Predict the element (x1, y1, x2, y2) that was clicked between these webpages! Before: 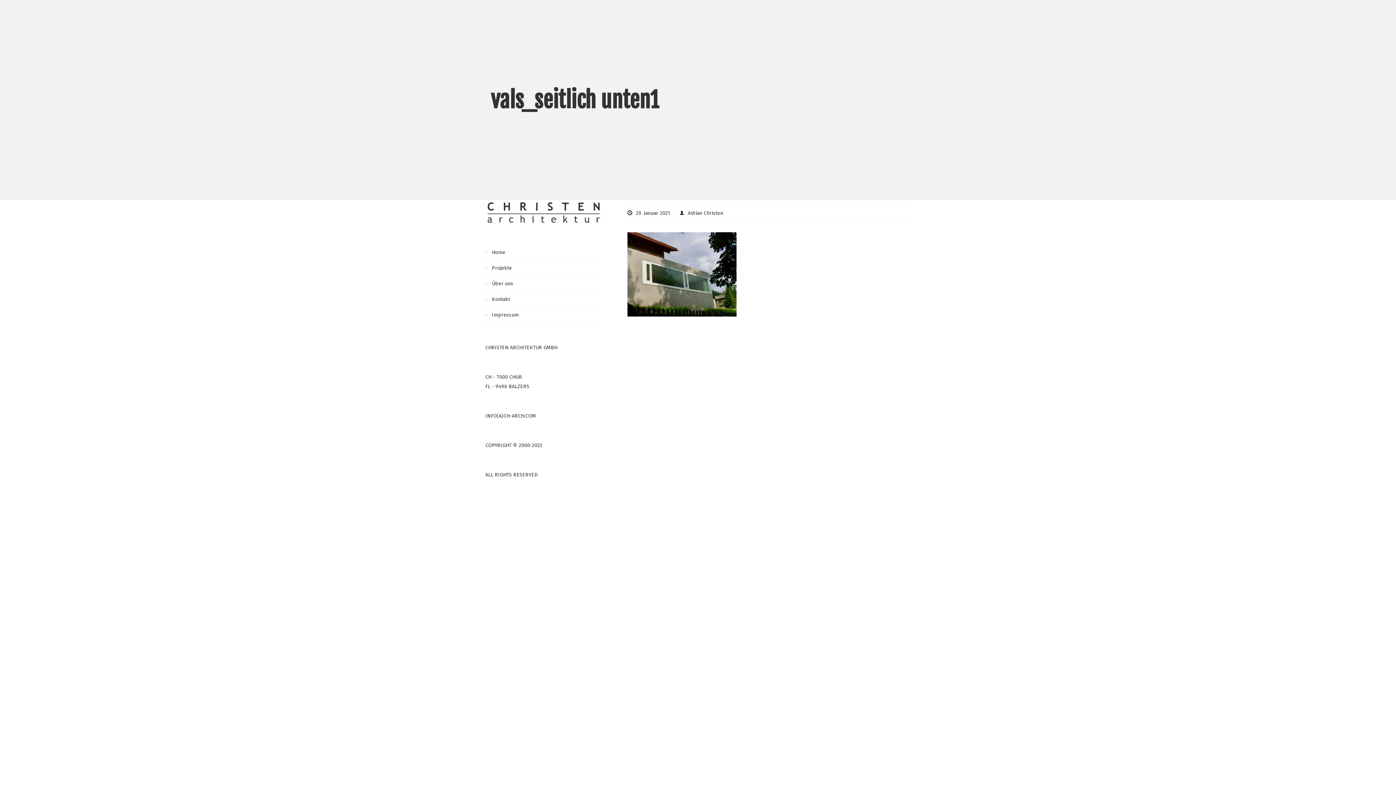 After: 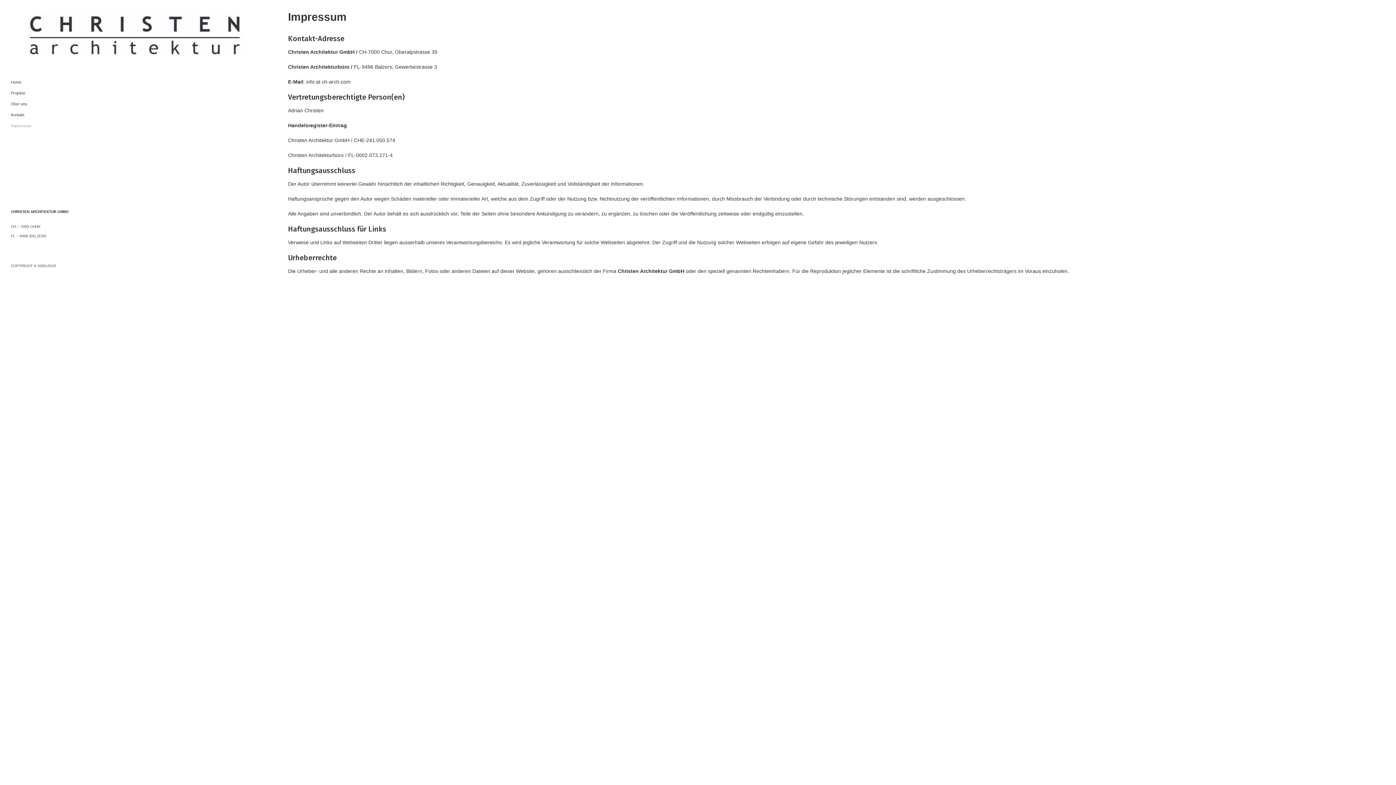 Action: bbox: (492, 312, 518, 318) label: Impressum